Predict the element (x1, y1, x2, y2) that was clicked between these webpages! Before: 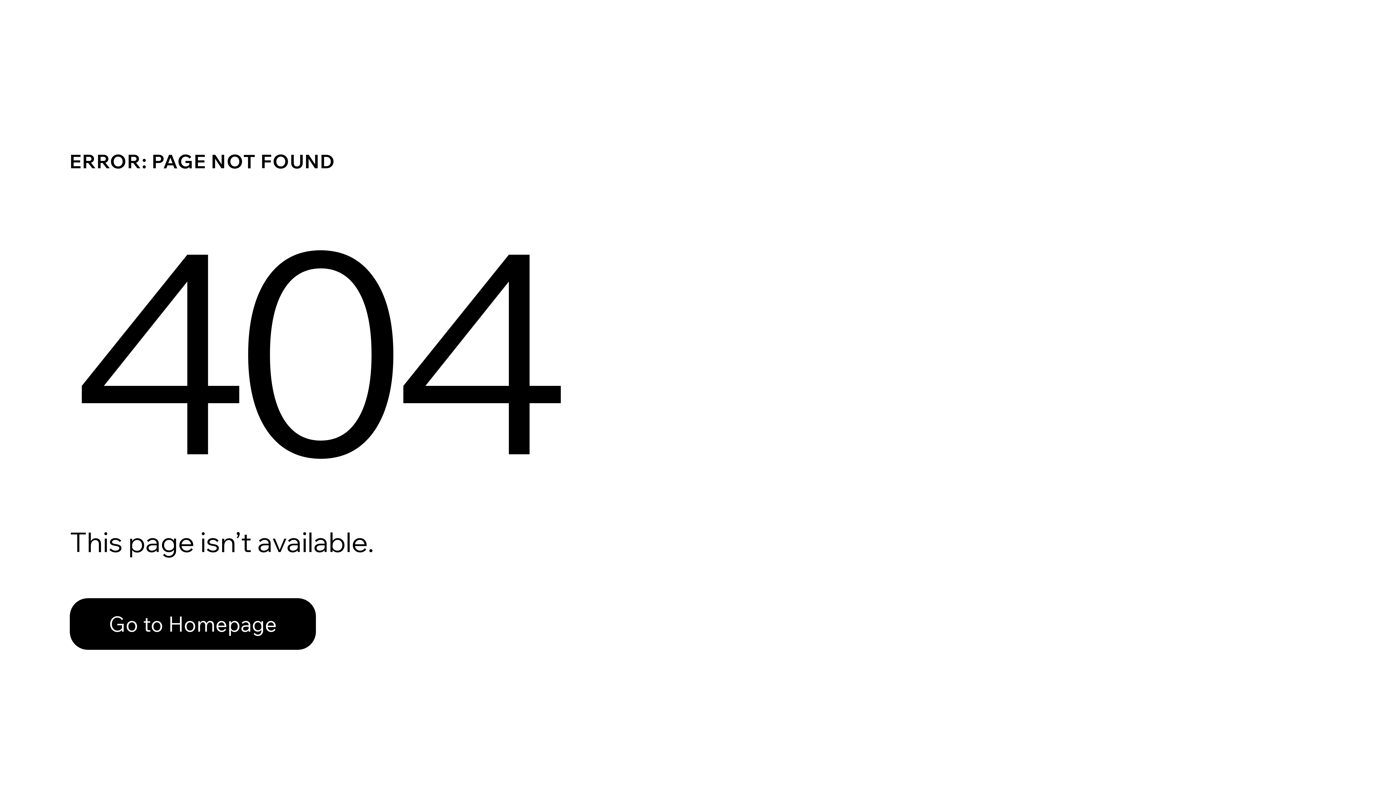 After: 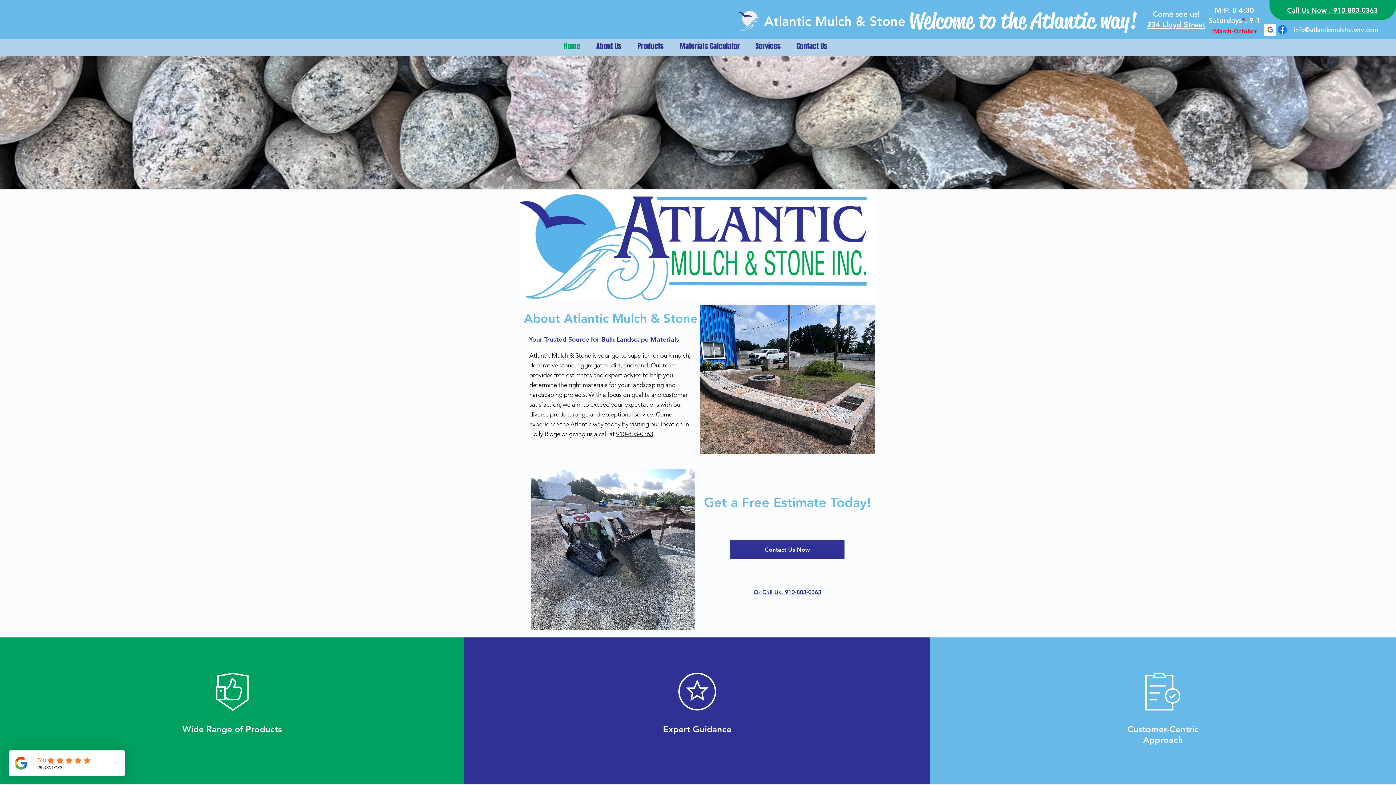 Action: bbox: (69, 582, 768, 659) label: Go to Homepage